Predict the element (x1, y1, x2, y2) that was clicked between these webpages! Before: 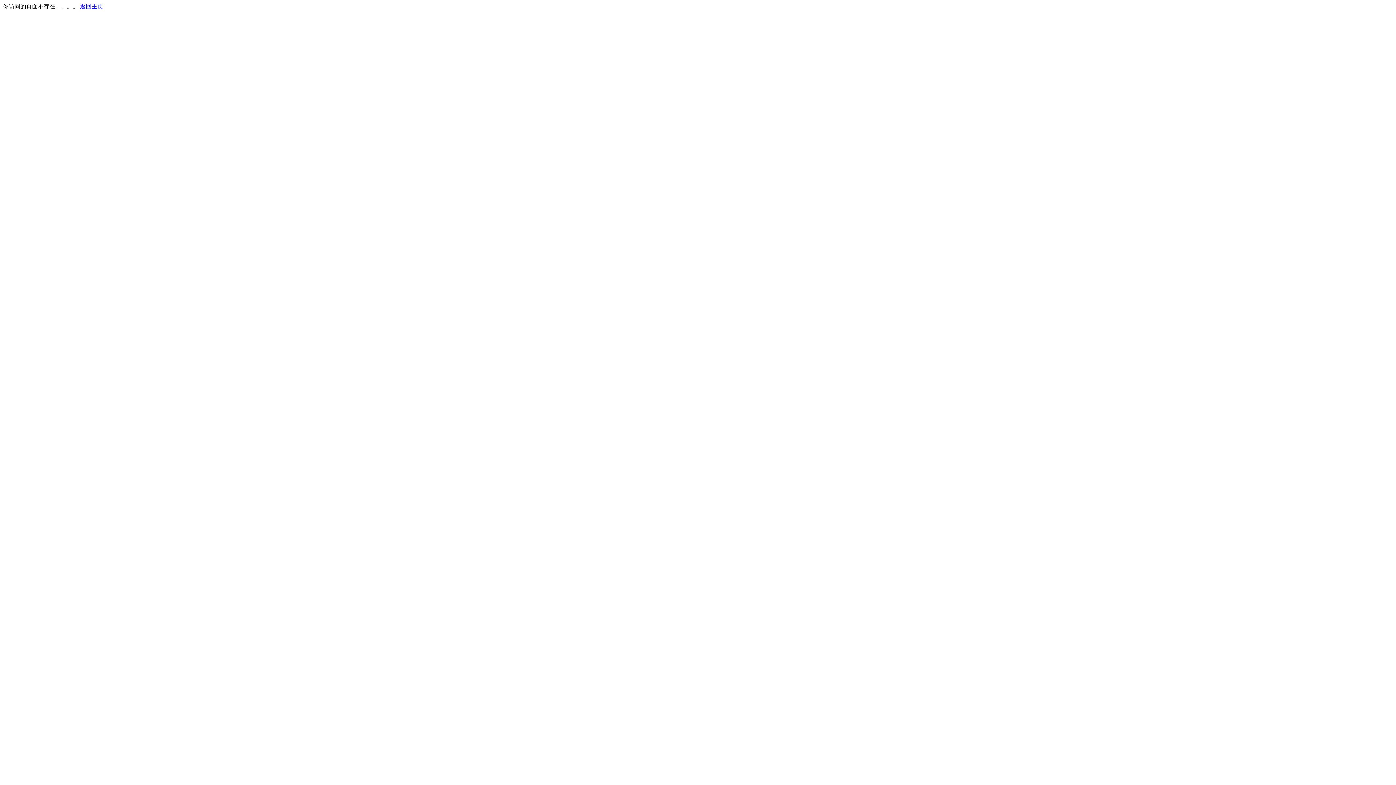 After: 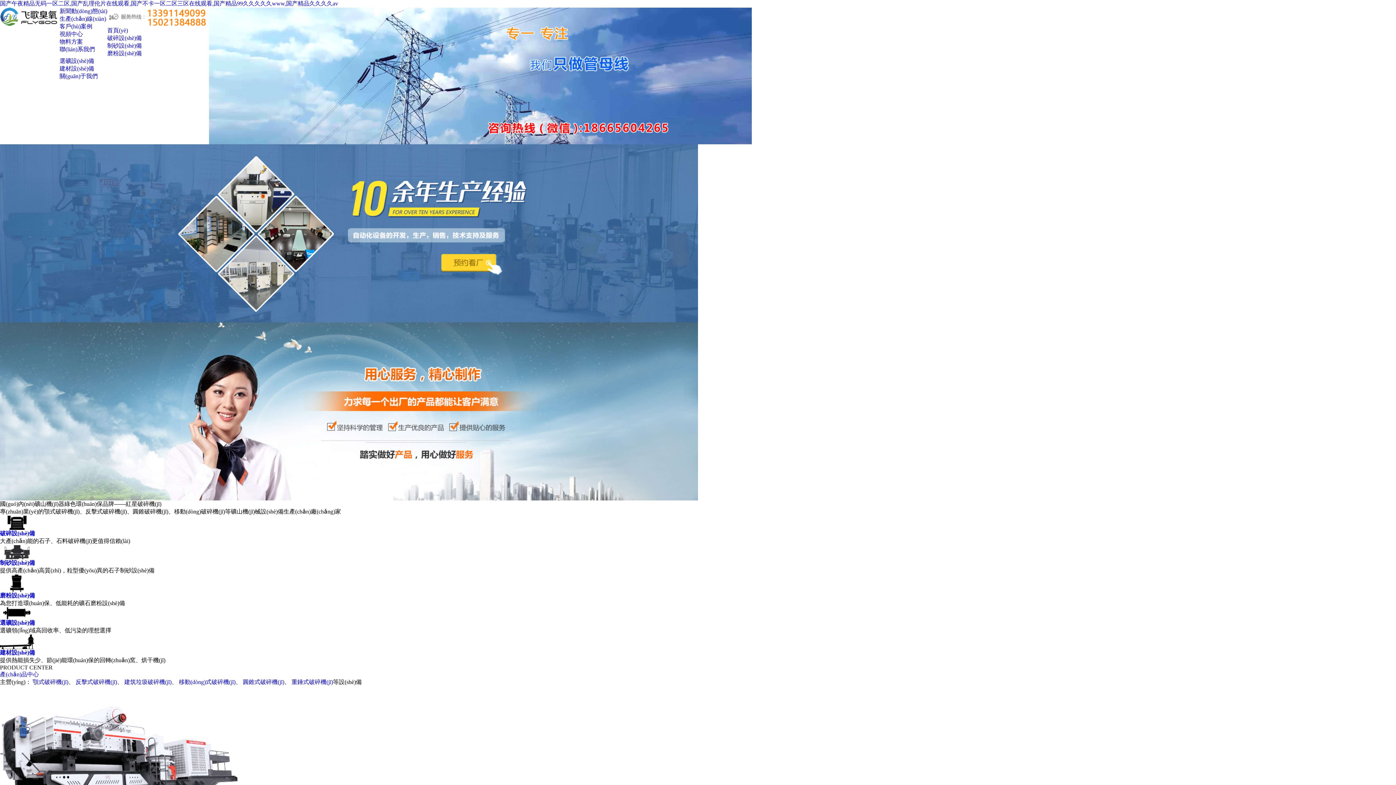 Action: label: 返回主页 bbox: (80, 3, 103, 9)